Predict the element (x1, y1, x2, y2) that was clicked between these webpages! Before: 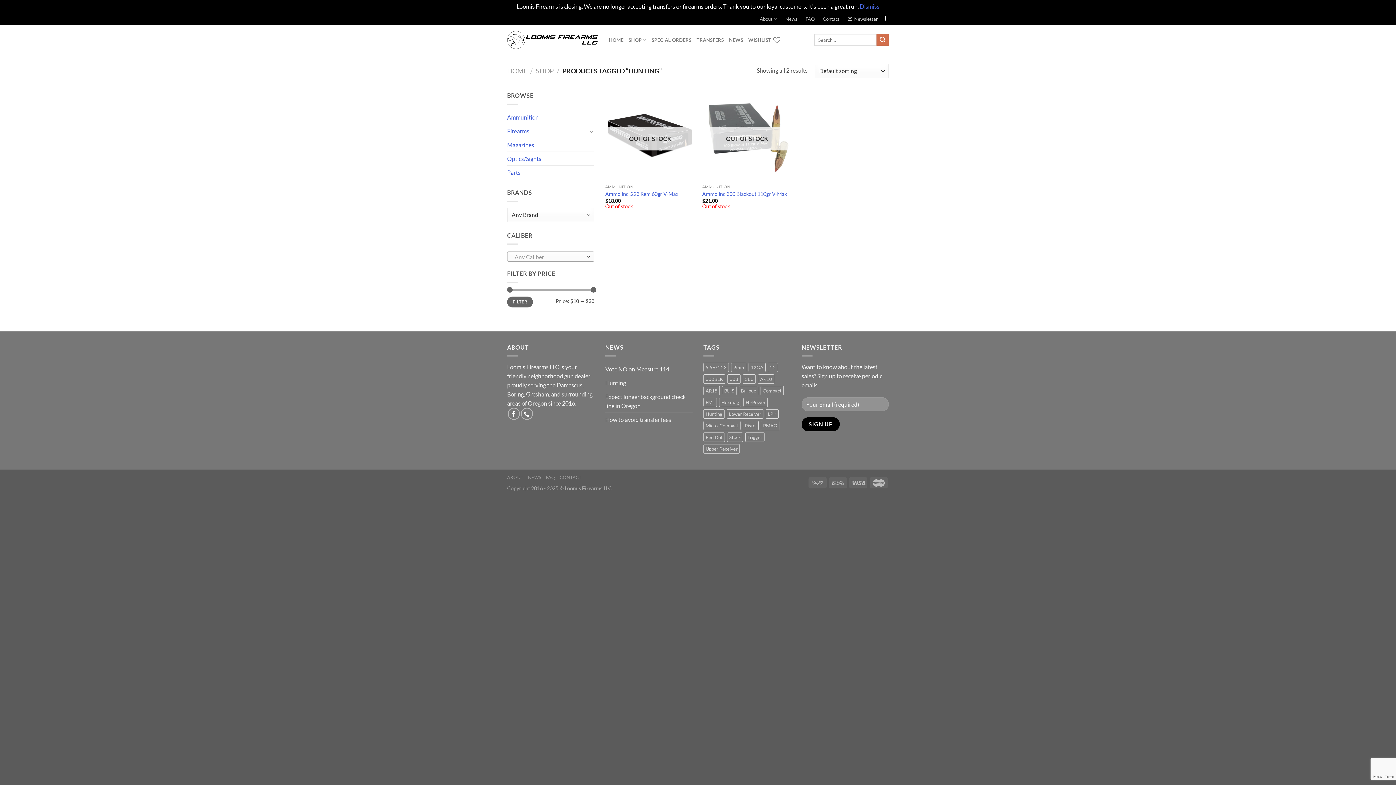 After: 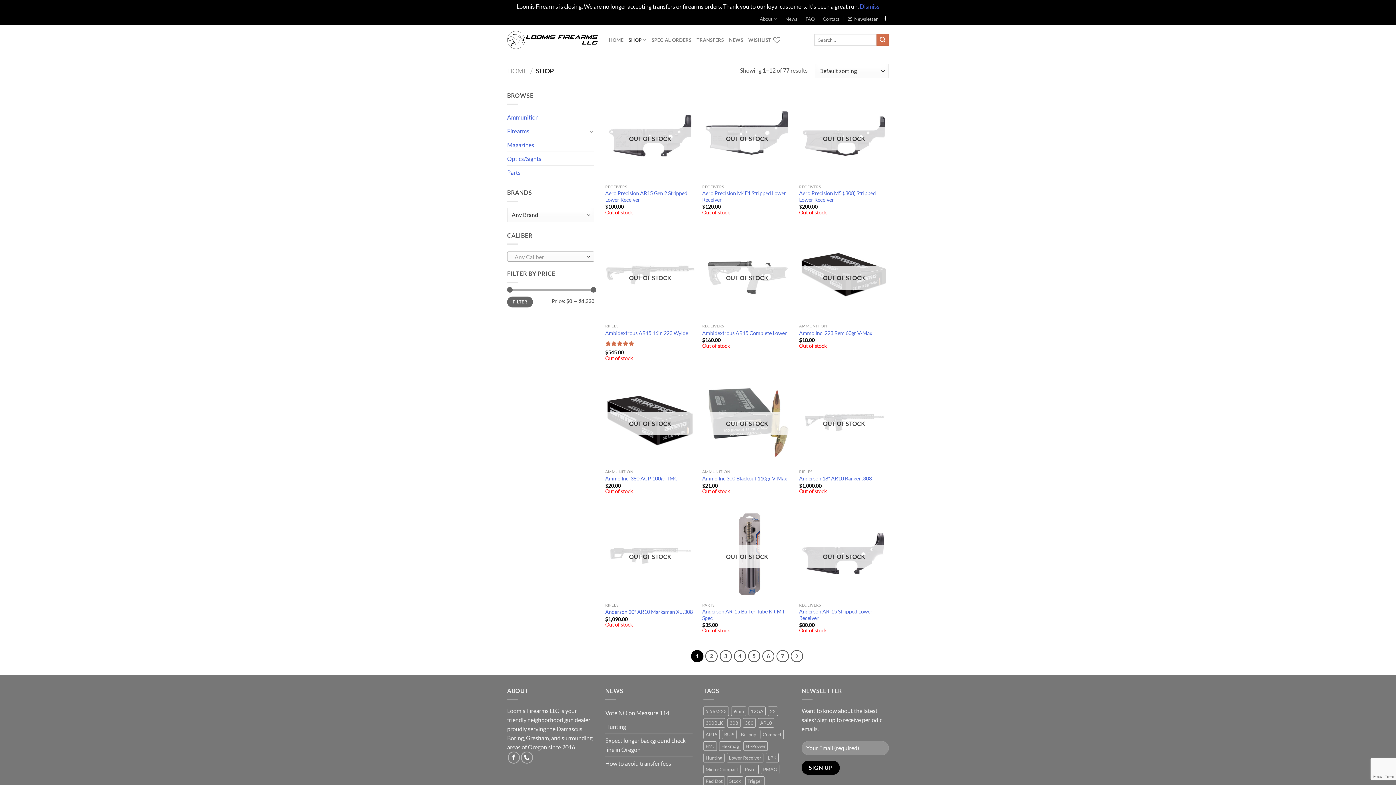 Action: label: SHOP bbox: (536, 67, 553, 75)